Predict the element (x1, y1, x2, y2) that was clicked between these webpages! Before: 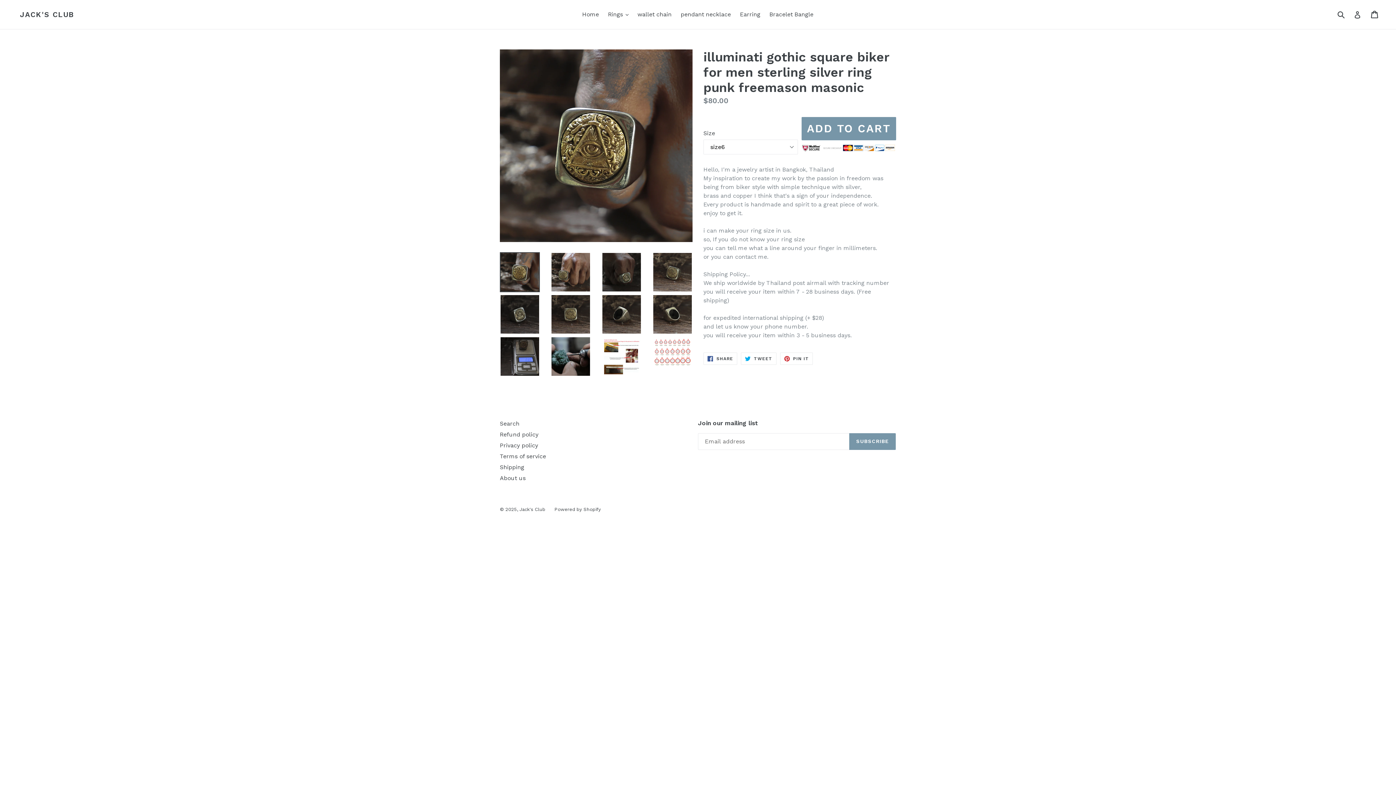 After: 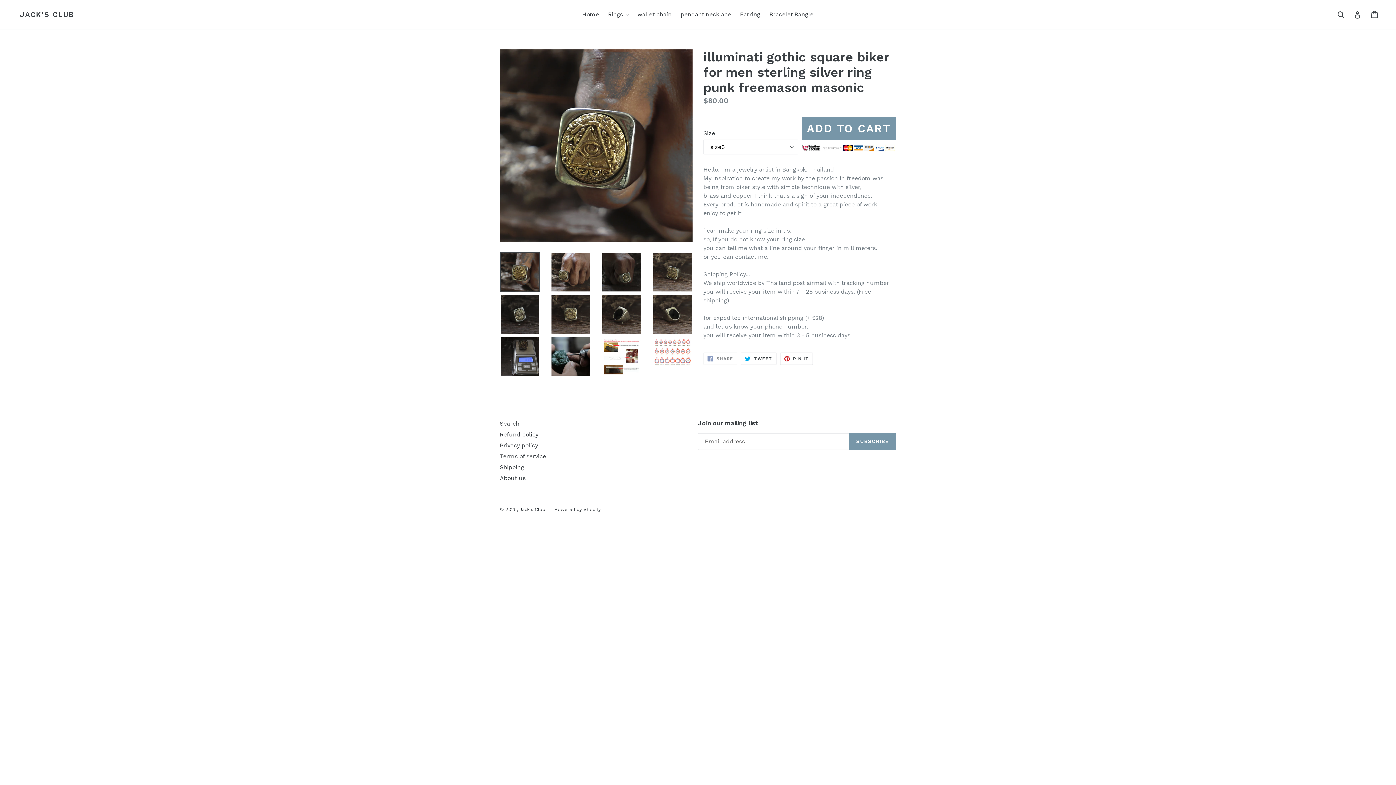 Action: bbox: (703, 352, 737, 365) label:  SHARE
SHARE ON FACEBOOK